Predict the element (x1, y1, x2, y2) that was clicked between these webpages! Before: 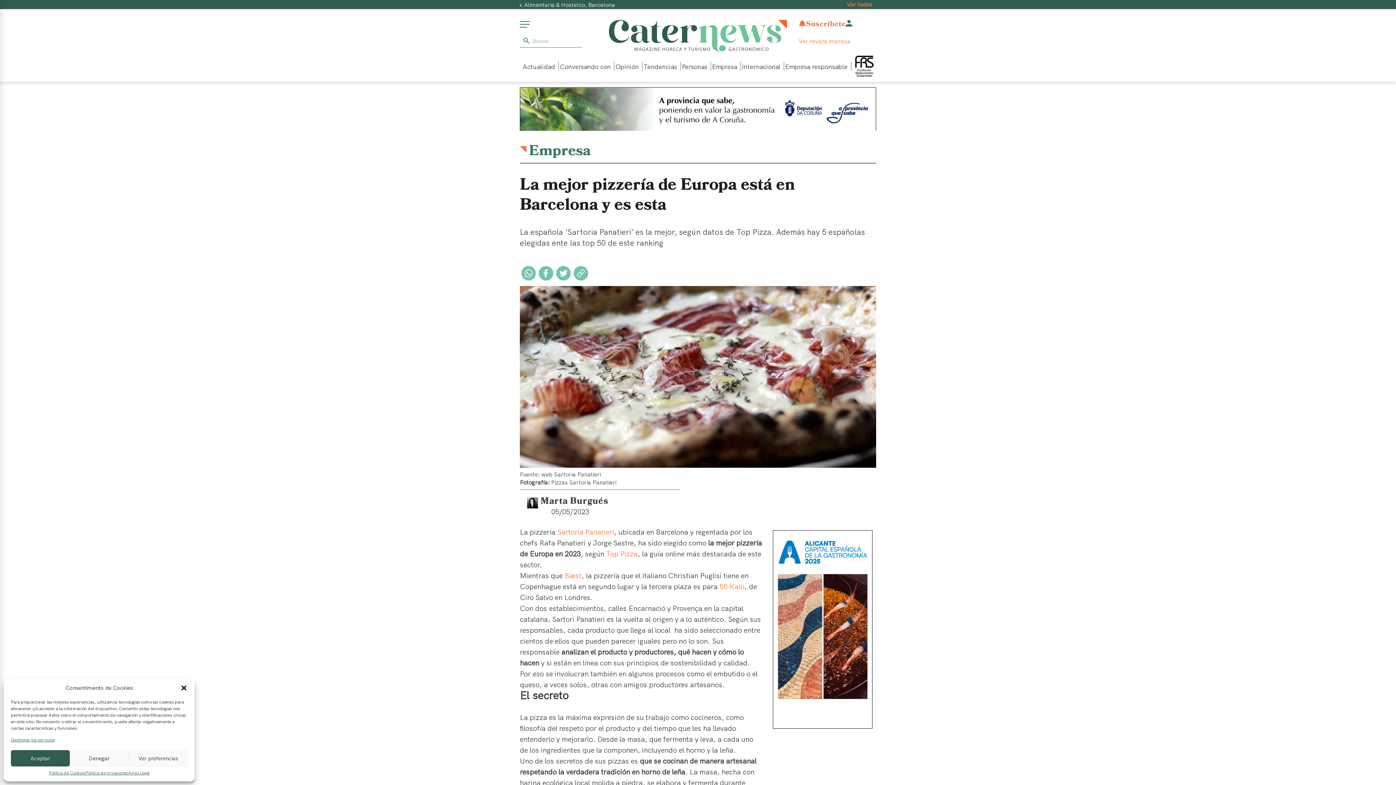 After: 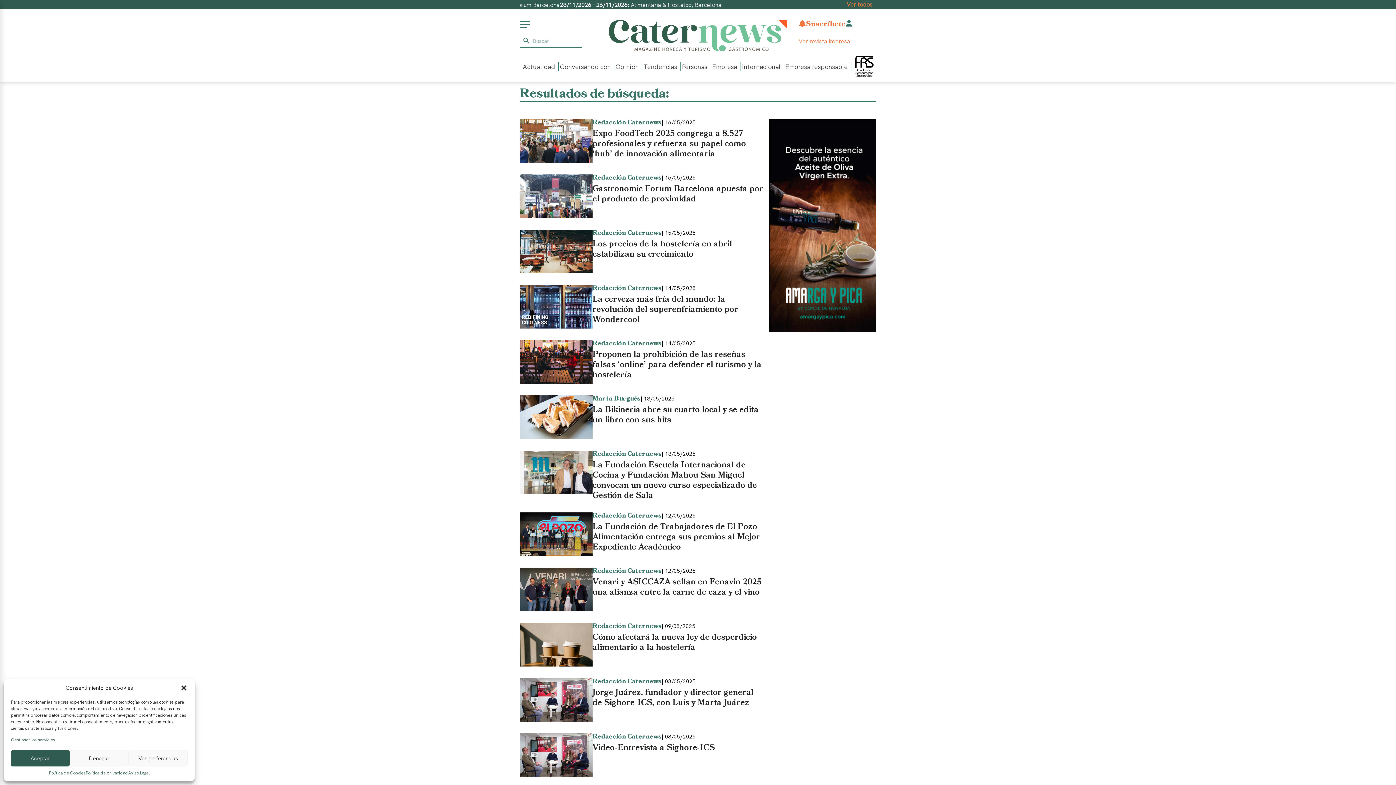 Action: bbox: (520, 34, 533, 47) label: Botón de búsqueda